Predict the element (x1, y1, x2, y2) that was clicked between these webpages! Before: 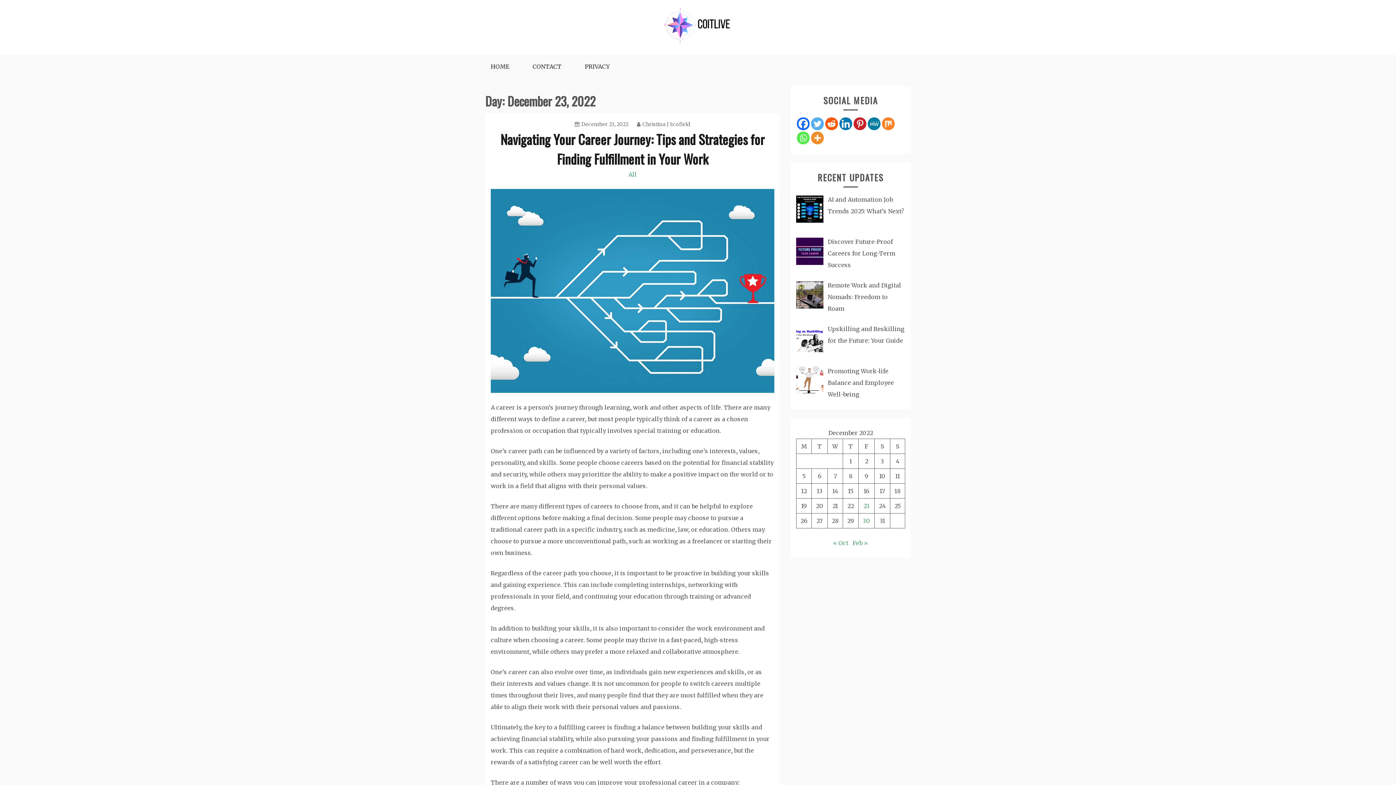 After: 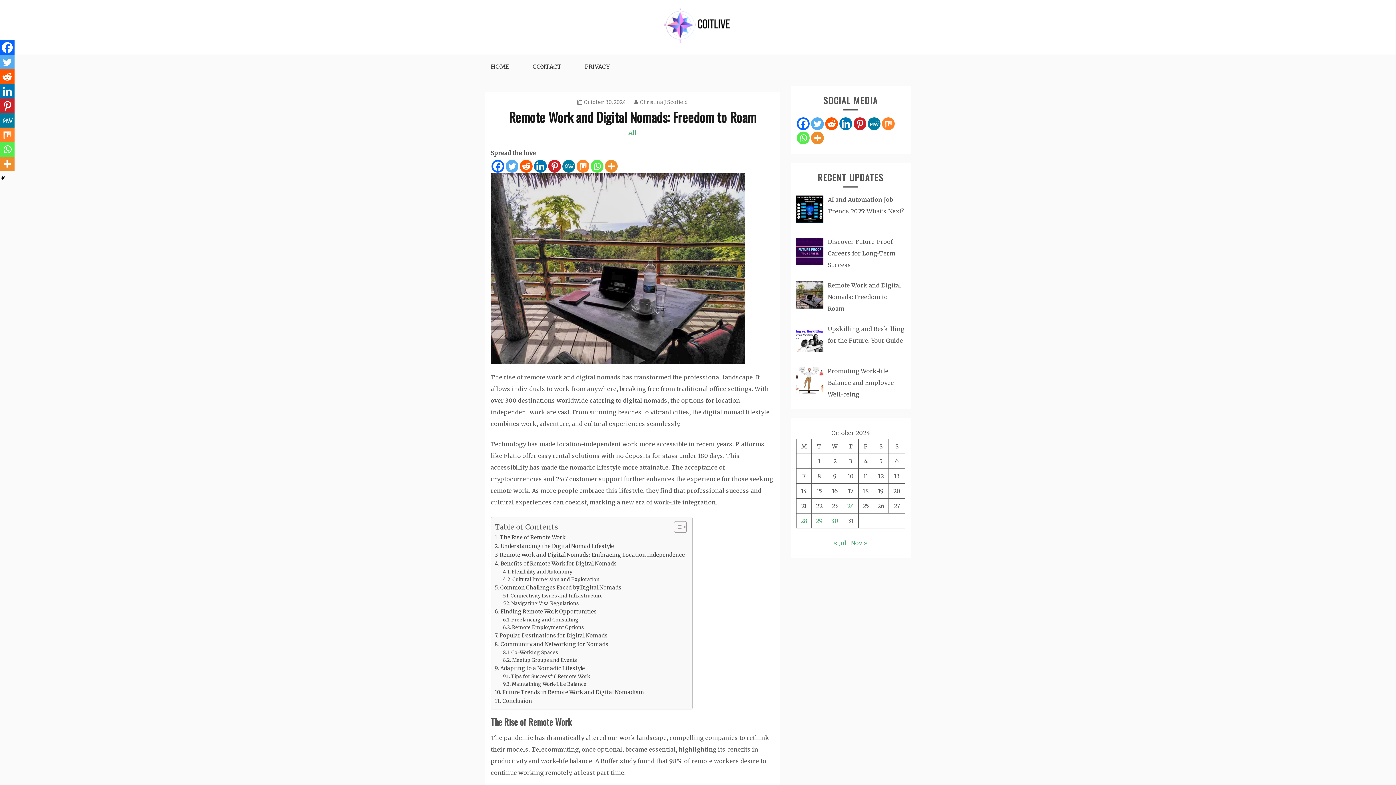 Action: bbox: (828, 281, 901, 312) label: Remote Work and Digital Nomads: Freedom to Roam